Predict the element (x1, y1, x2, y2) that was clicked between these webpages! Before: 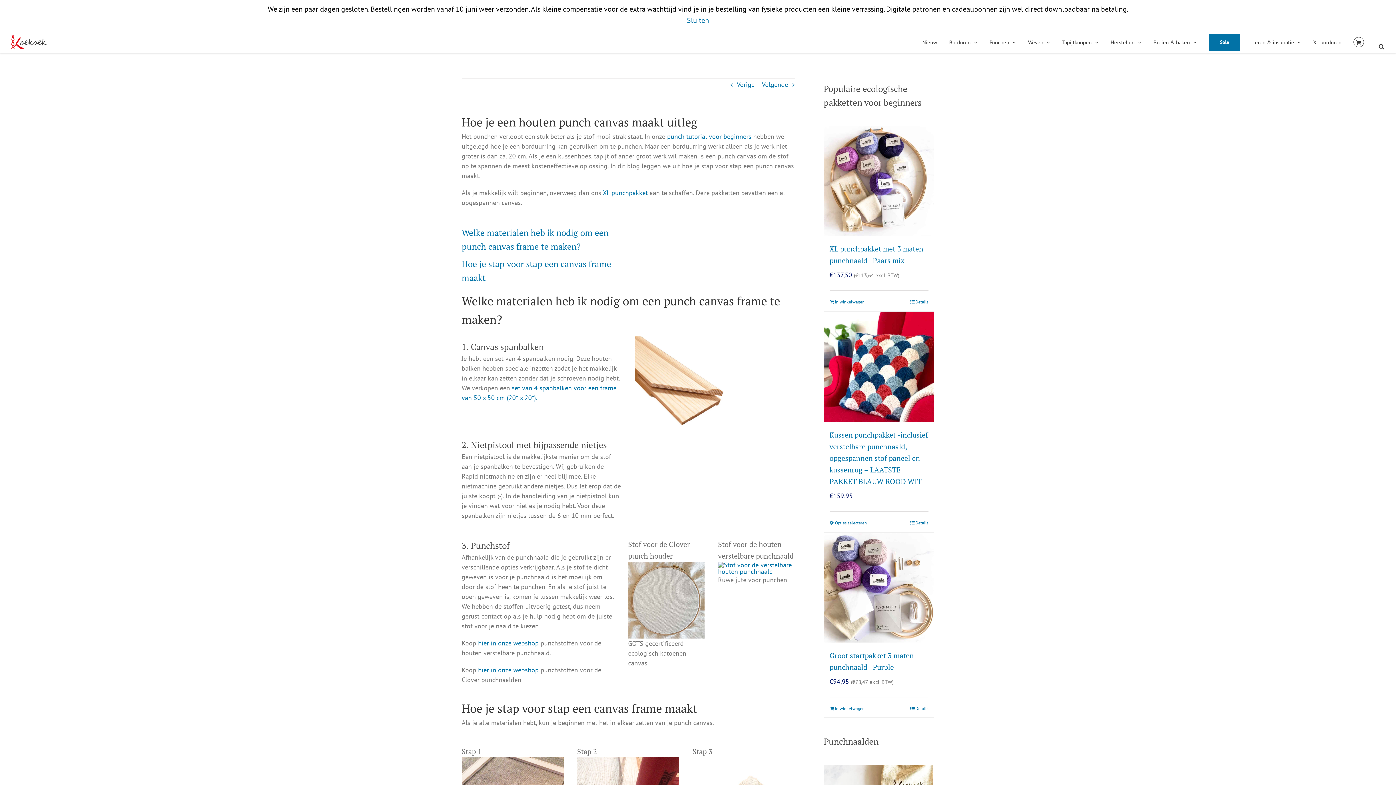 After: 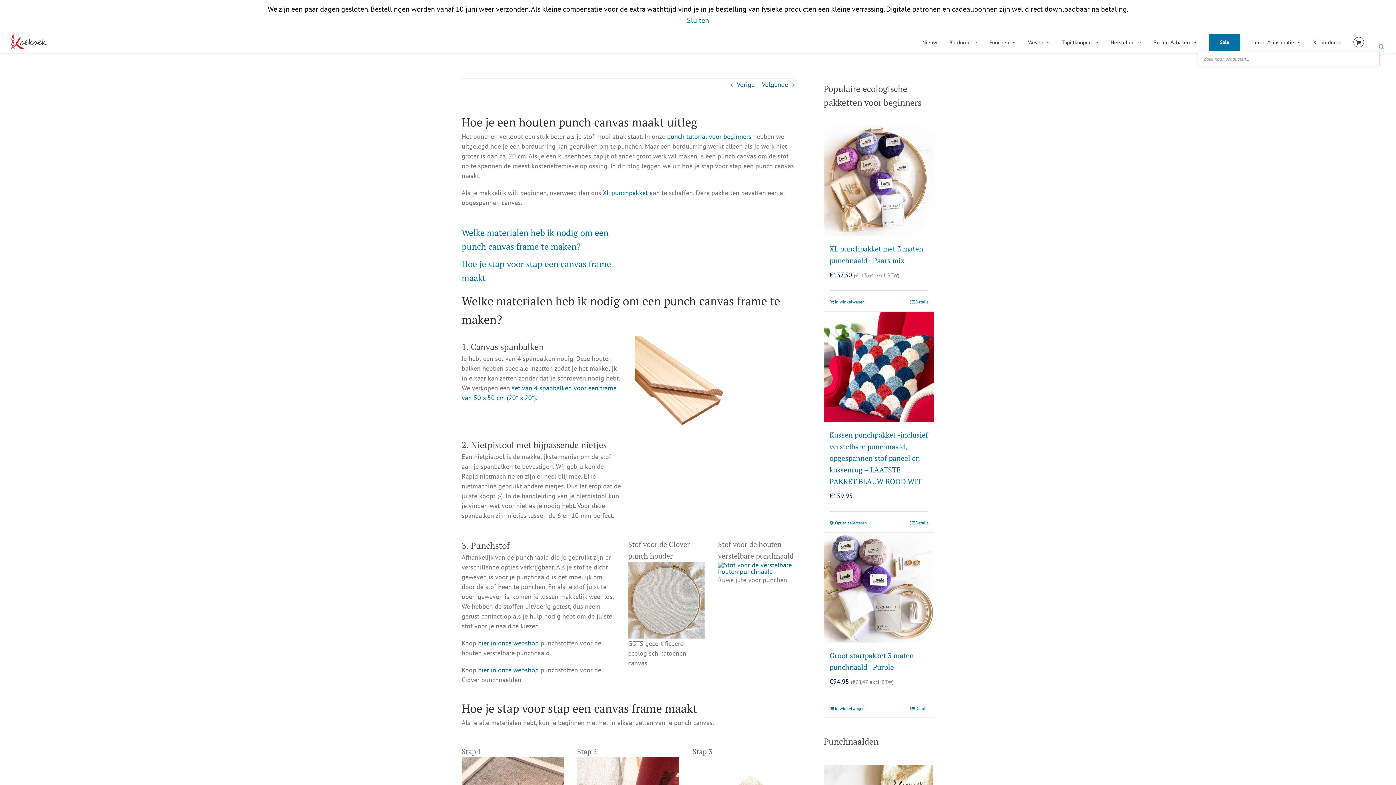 Action: bbox: (1378, 42, 1385, 48)